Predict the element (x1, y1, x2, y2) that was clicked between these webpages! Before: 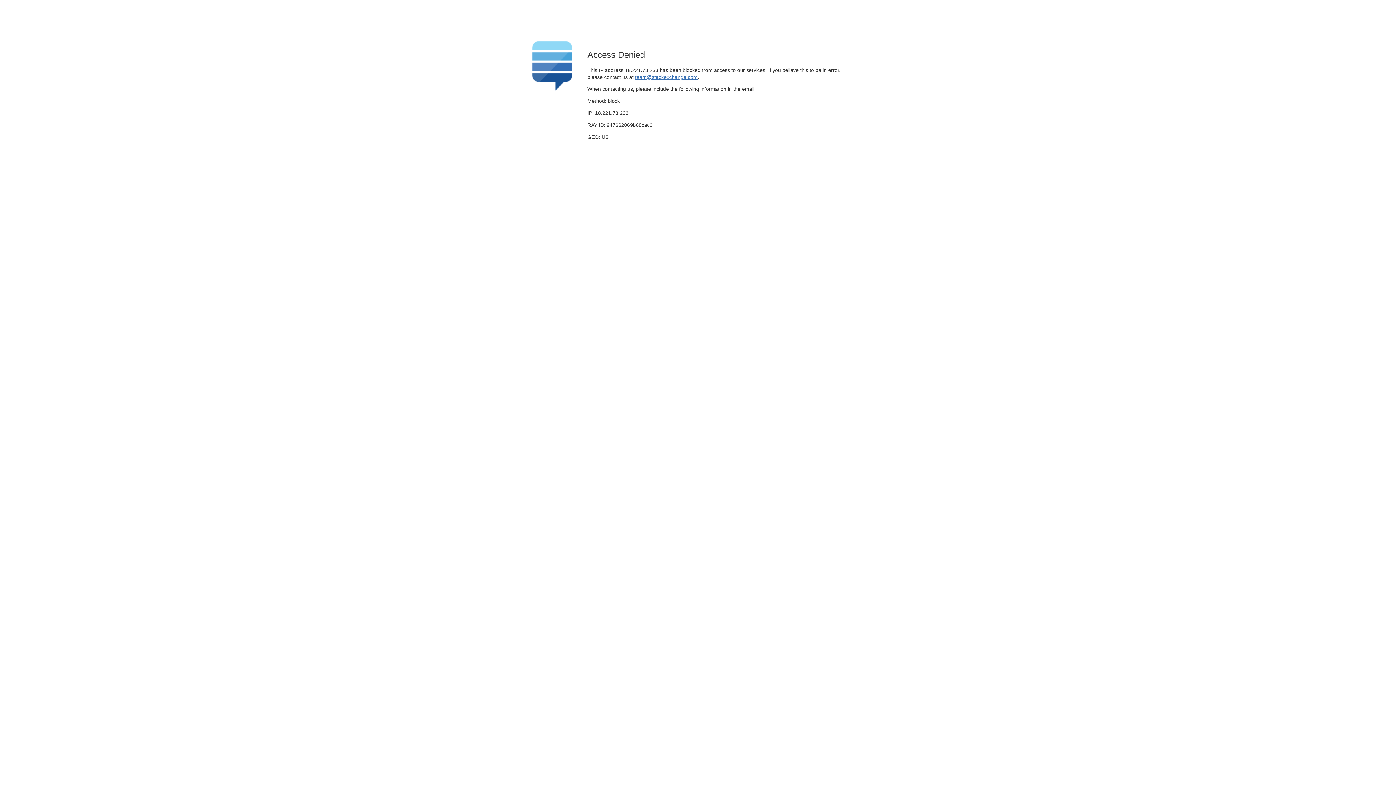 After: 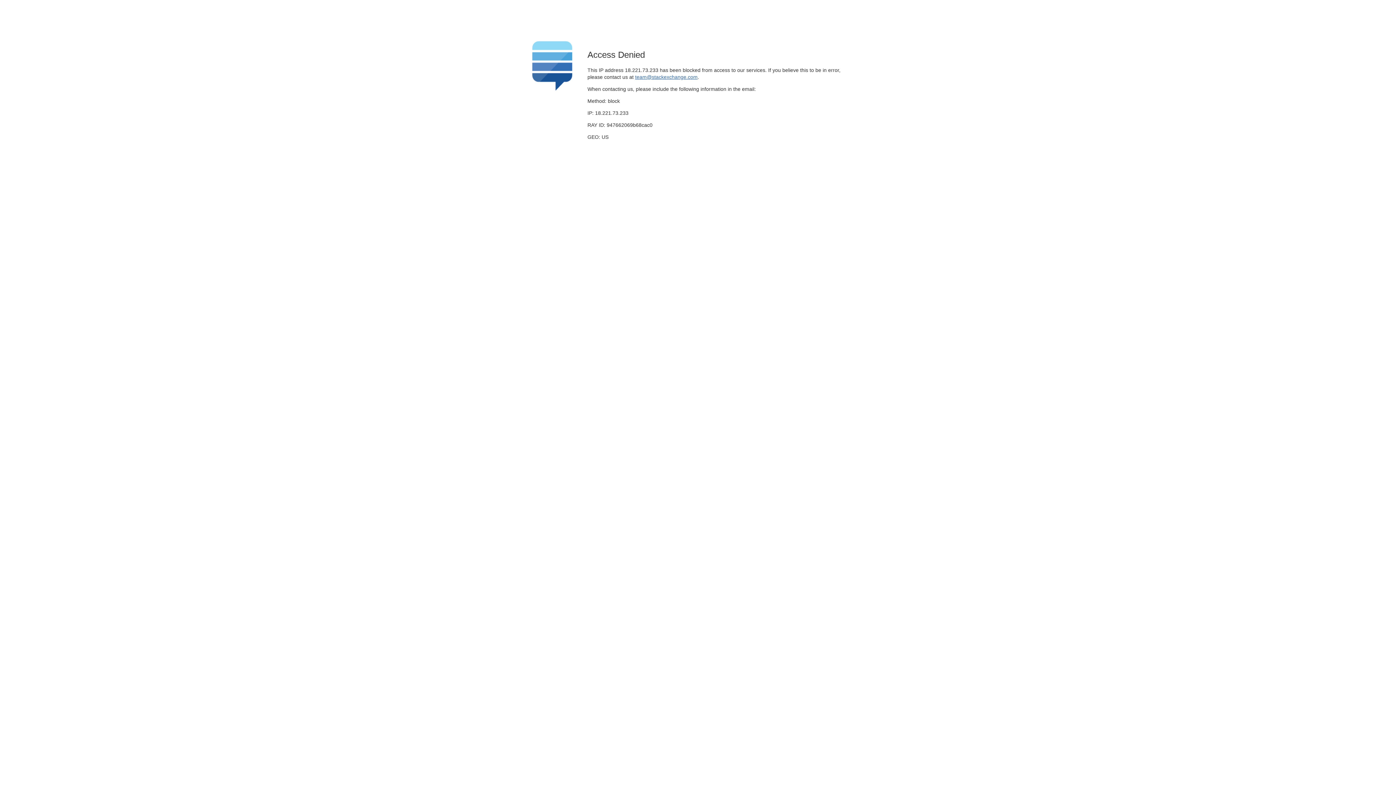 Action: label: team@stackexchange.com bbox: (635, 74, 697, 79)